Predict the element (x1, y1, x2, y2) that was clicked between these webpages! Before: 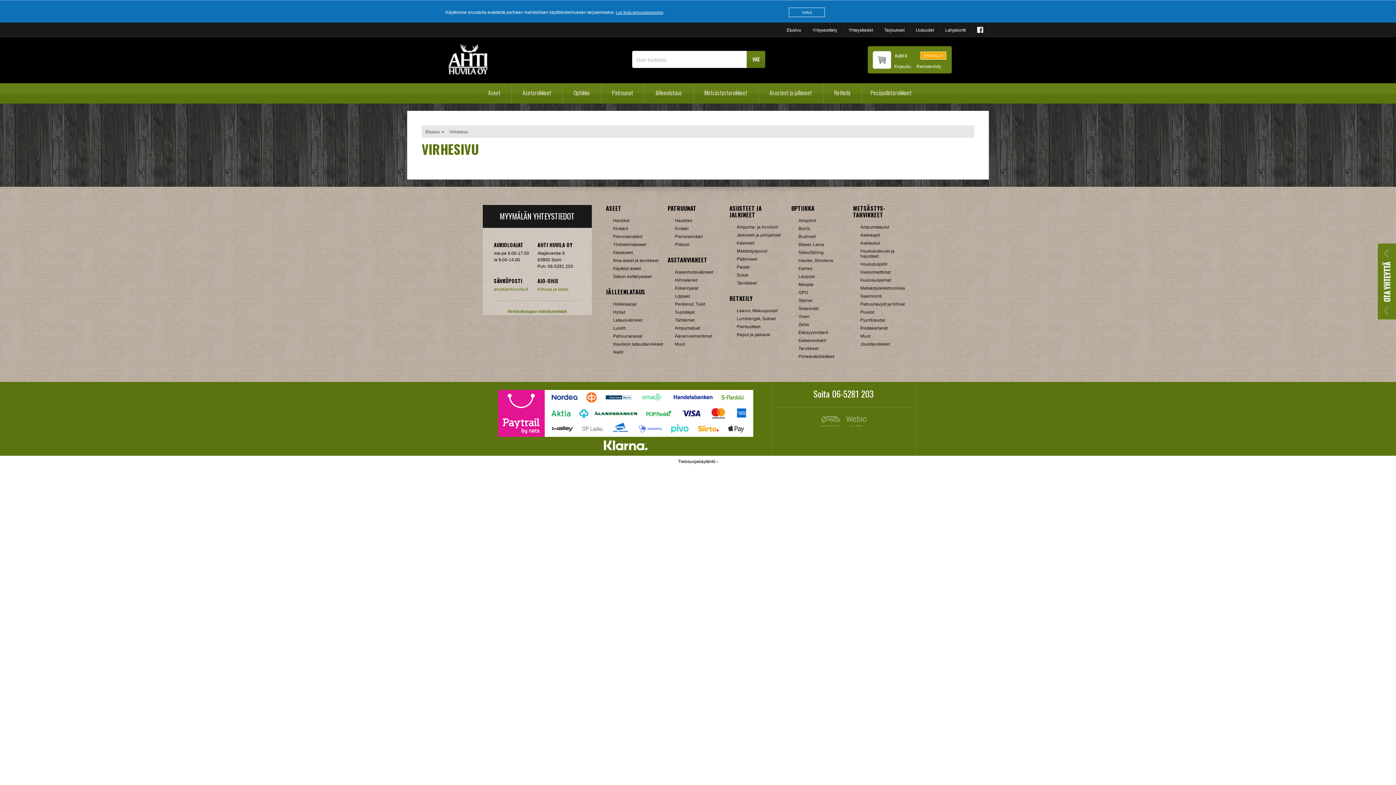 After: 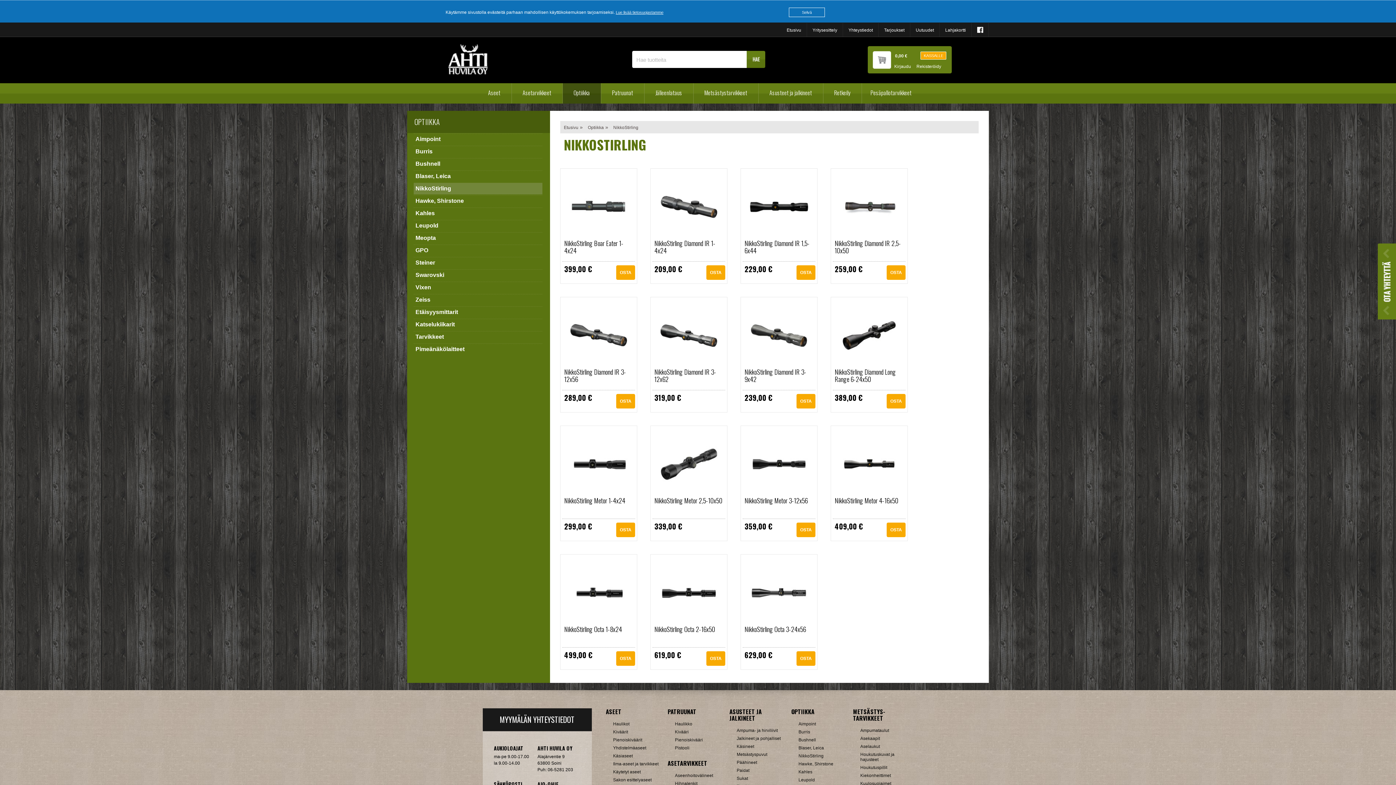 Action: label: NikkoStirling bbox: (798, 248, 849, 256)